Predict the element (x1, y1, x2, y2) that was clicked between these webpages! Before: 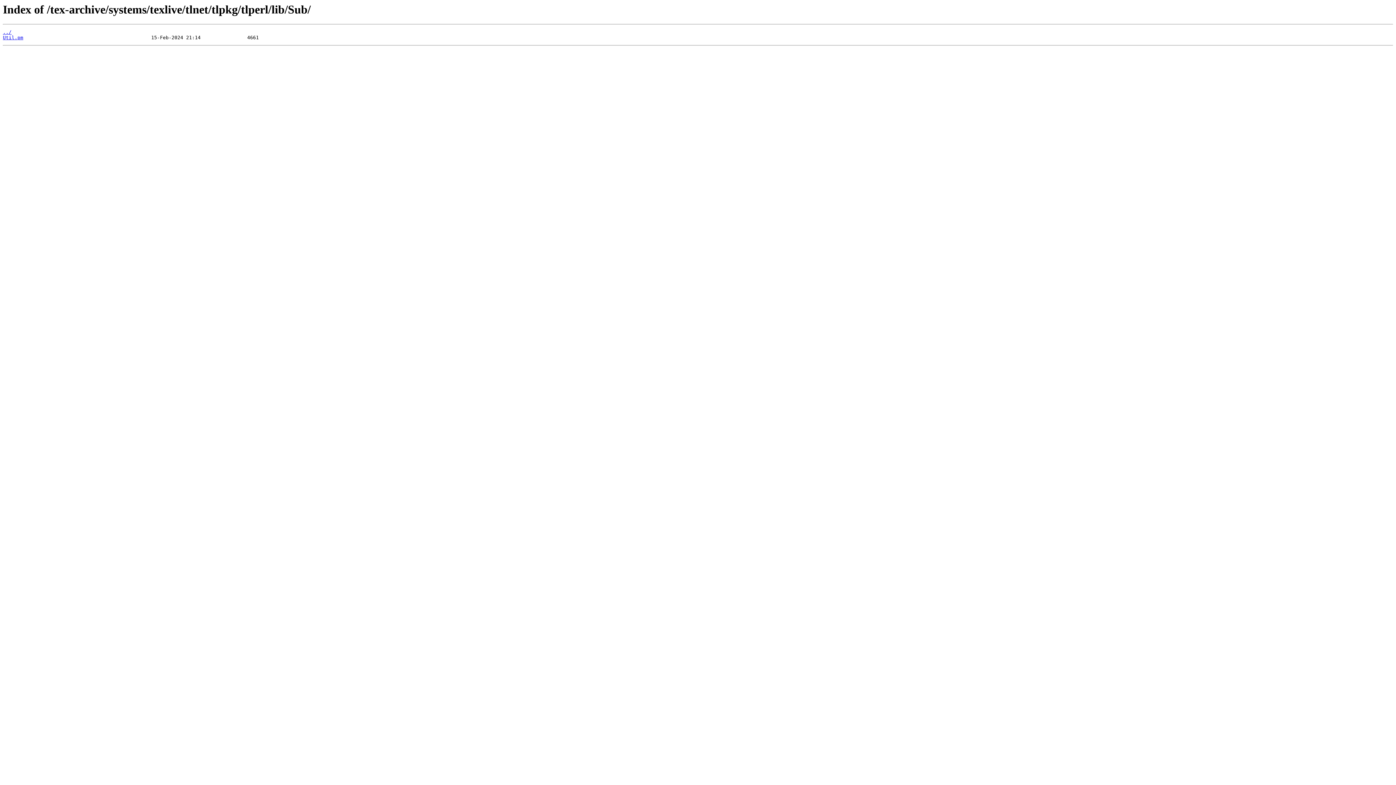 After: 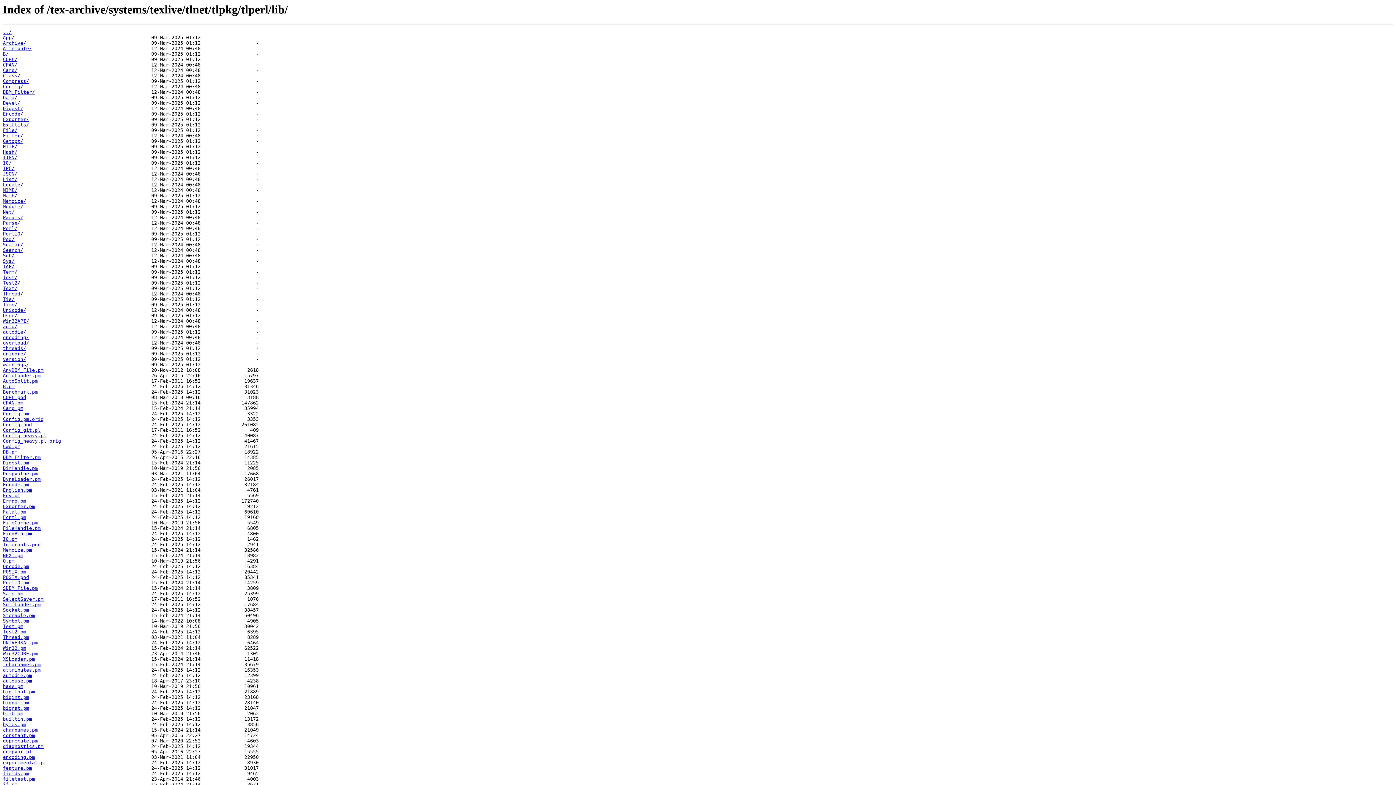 Action: label: ../ bbox: (2, 29, 11, 35)